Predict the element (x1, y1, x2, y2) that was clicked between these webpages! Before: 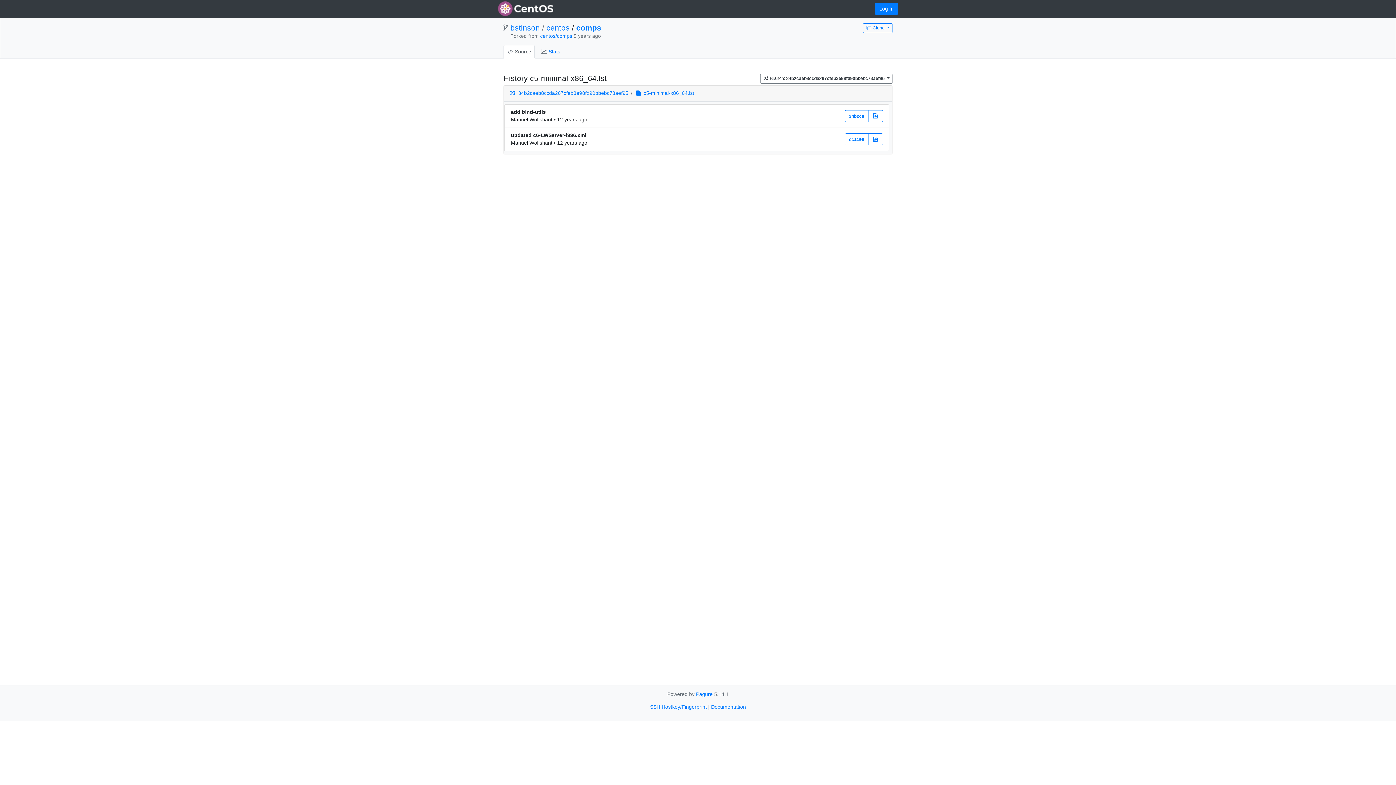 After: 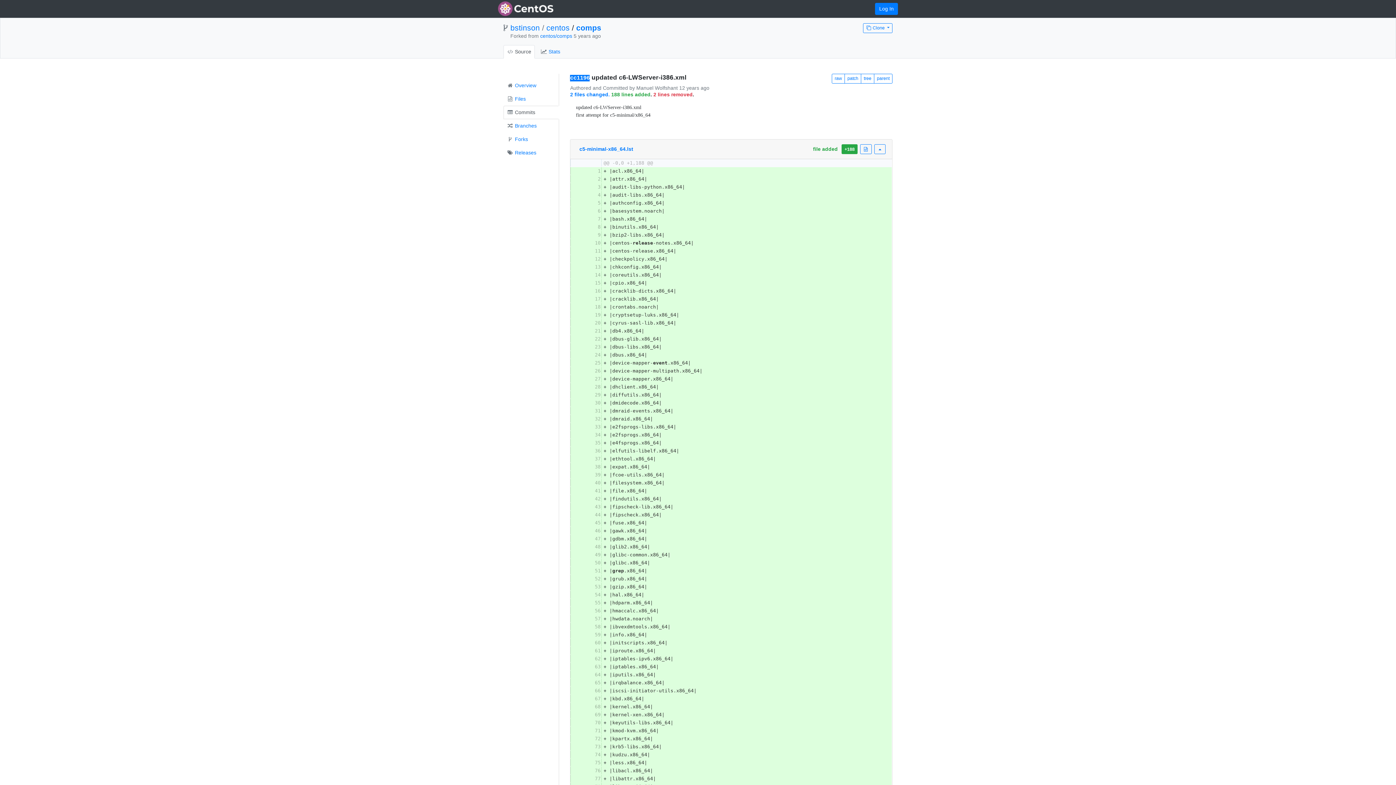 Action: bbox: (844, 133, 868, 145) label: cc1196